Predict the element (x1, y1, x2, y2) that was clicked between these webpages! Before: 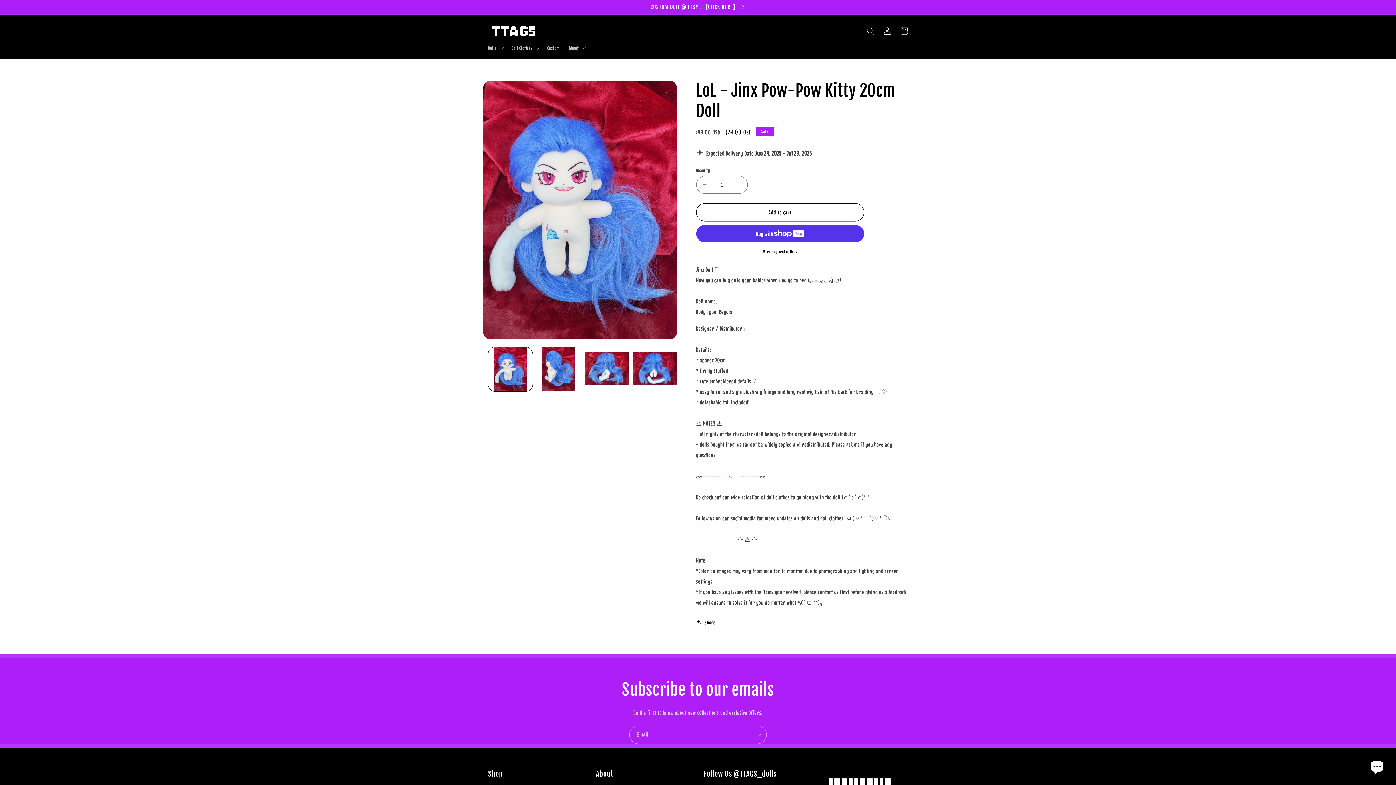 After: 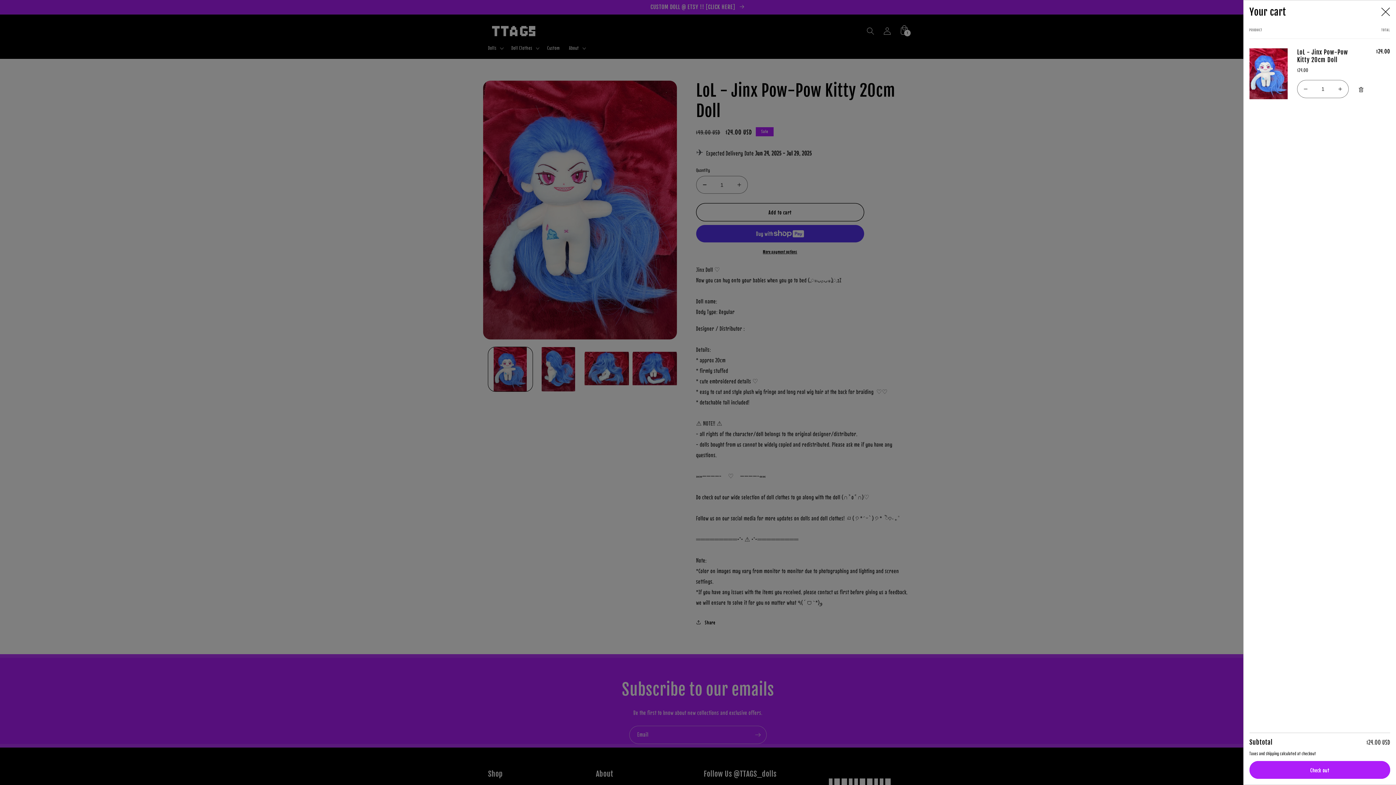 Action: label: Add to cart bbox: (696, 203, 864, 221)